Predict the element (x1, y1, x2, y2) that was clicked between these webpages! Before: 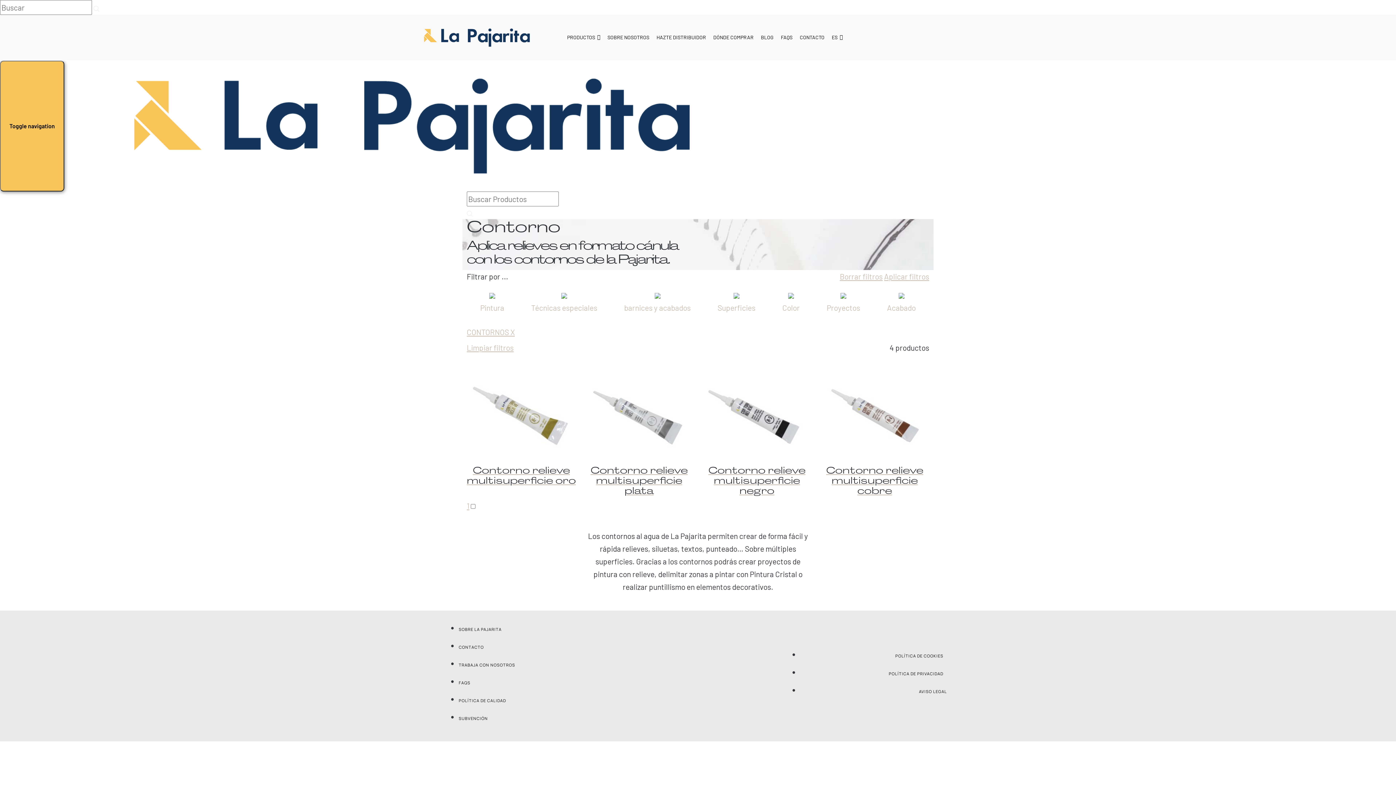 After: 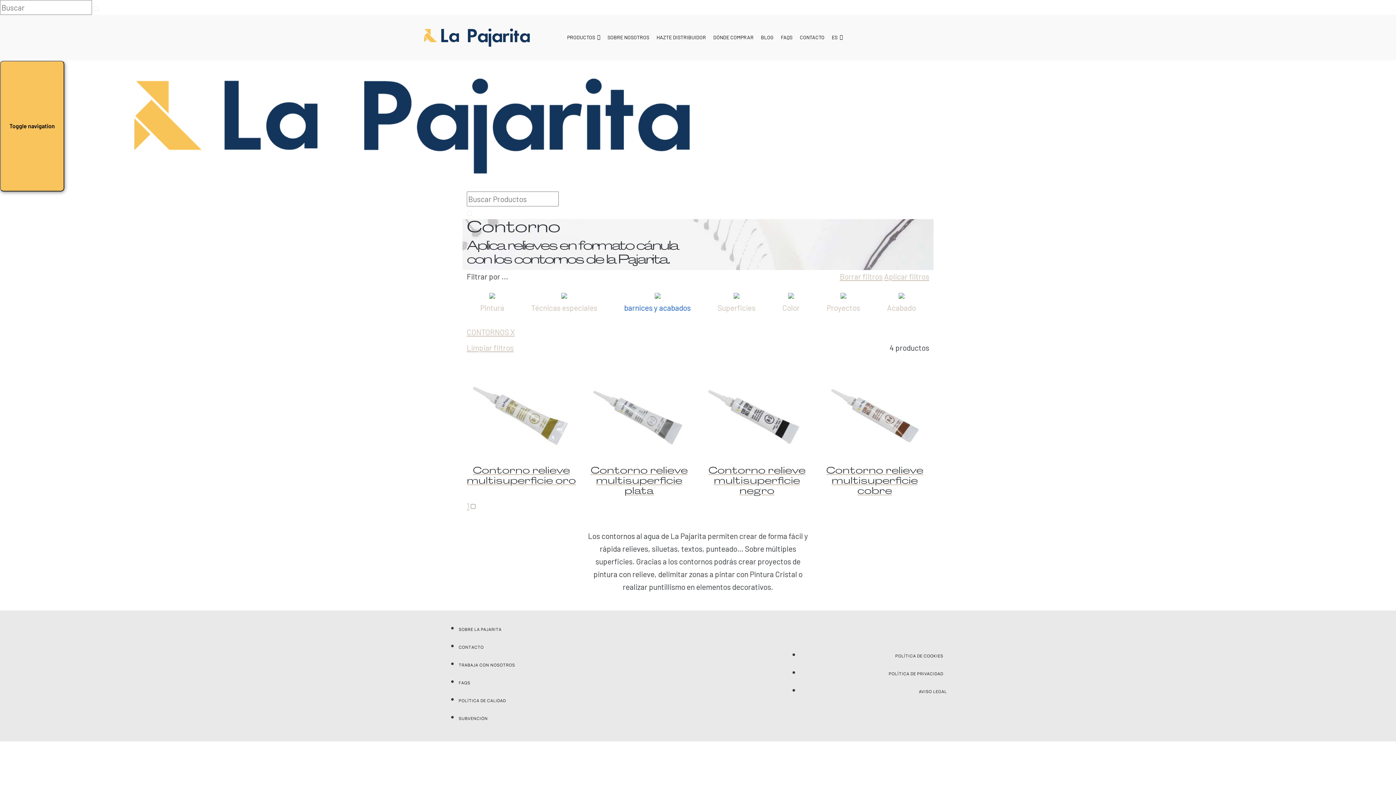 Action: label: barnices y acabados bbox: (610, 285, 704, 316)